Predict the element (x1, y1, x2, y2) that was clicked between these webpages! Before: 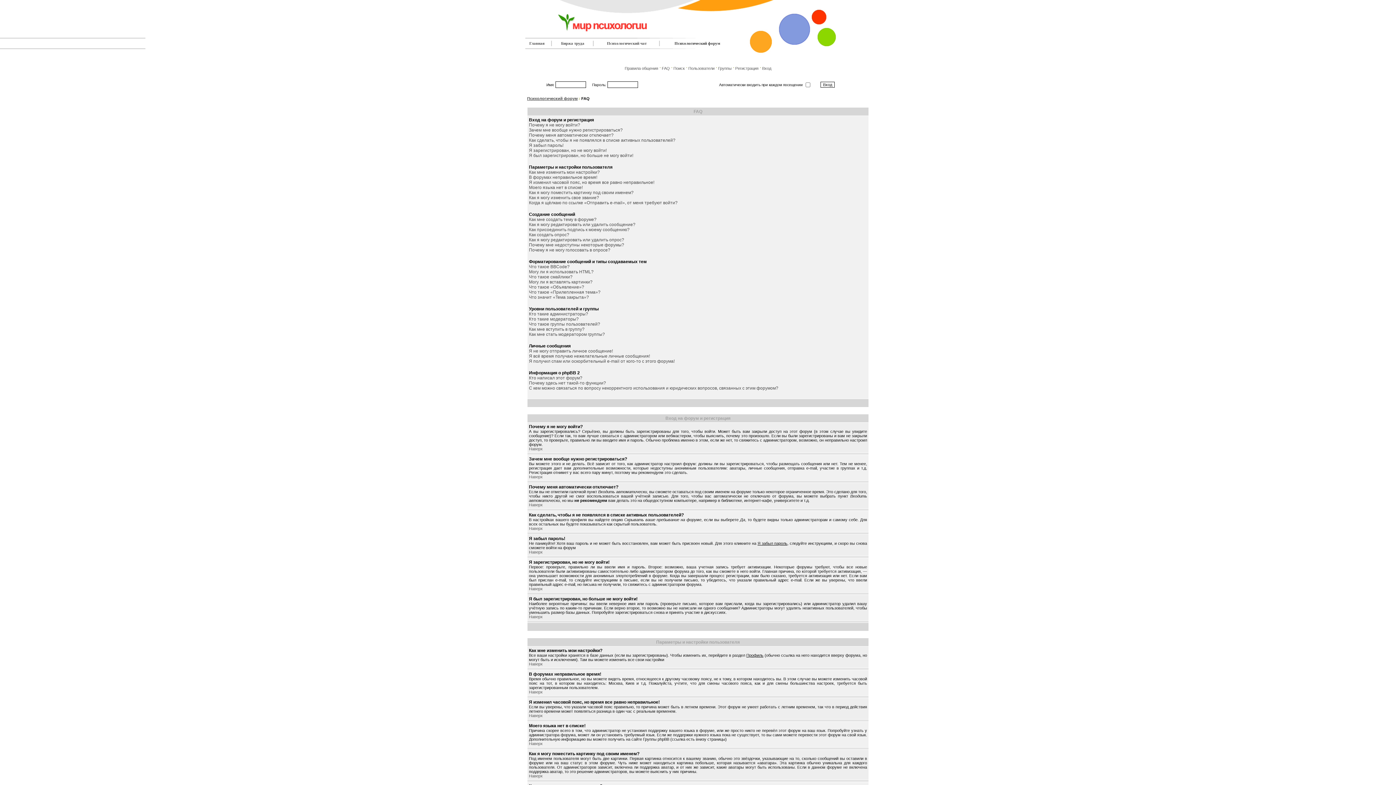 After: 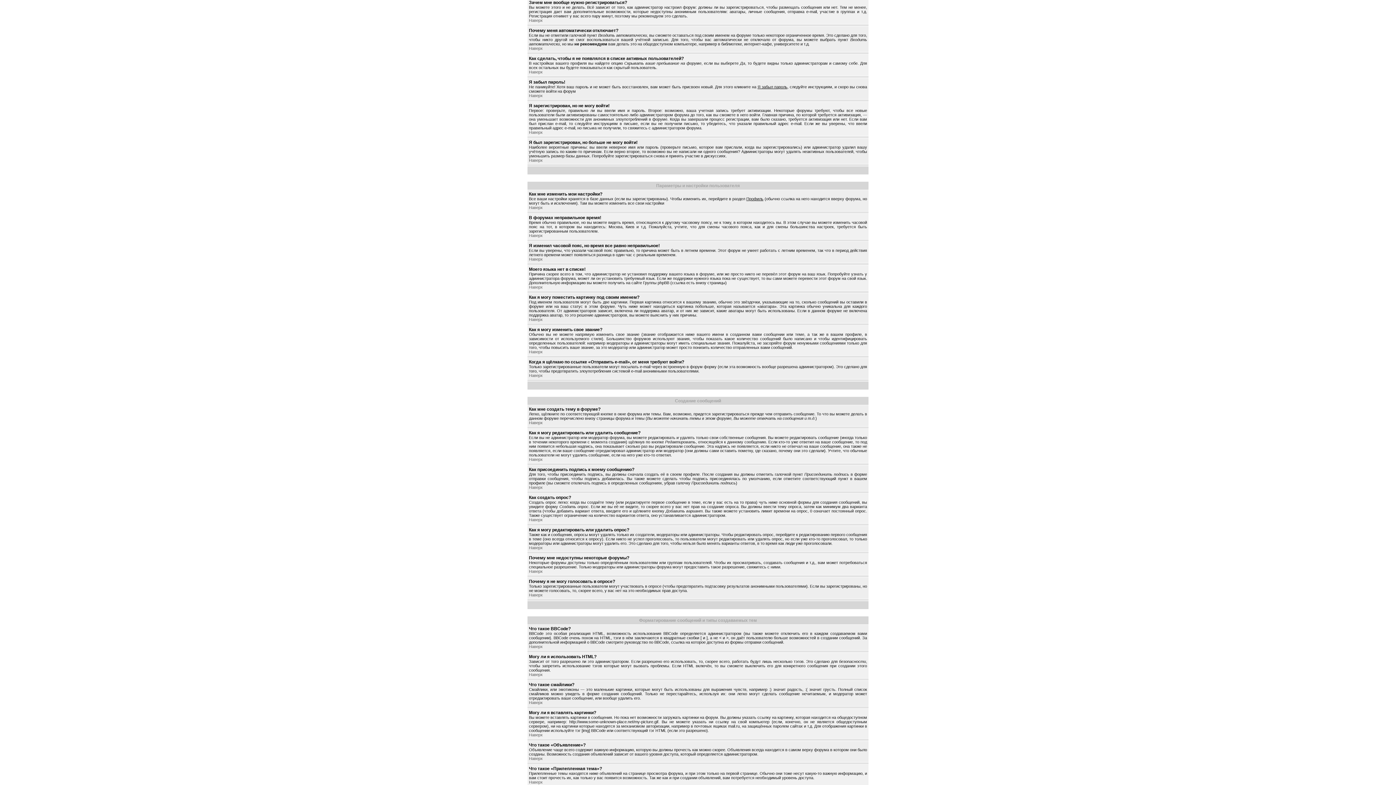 Action: bbox: (529, 127, 622, 132) label: Зачем мне вообще нужно регистрироваться?